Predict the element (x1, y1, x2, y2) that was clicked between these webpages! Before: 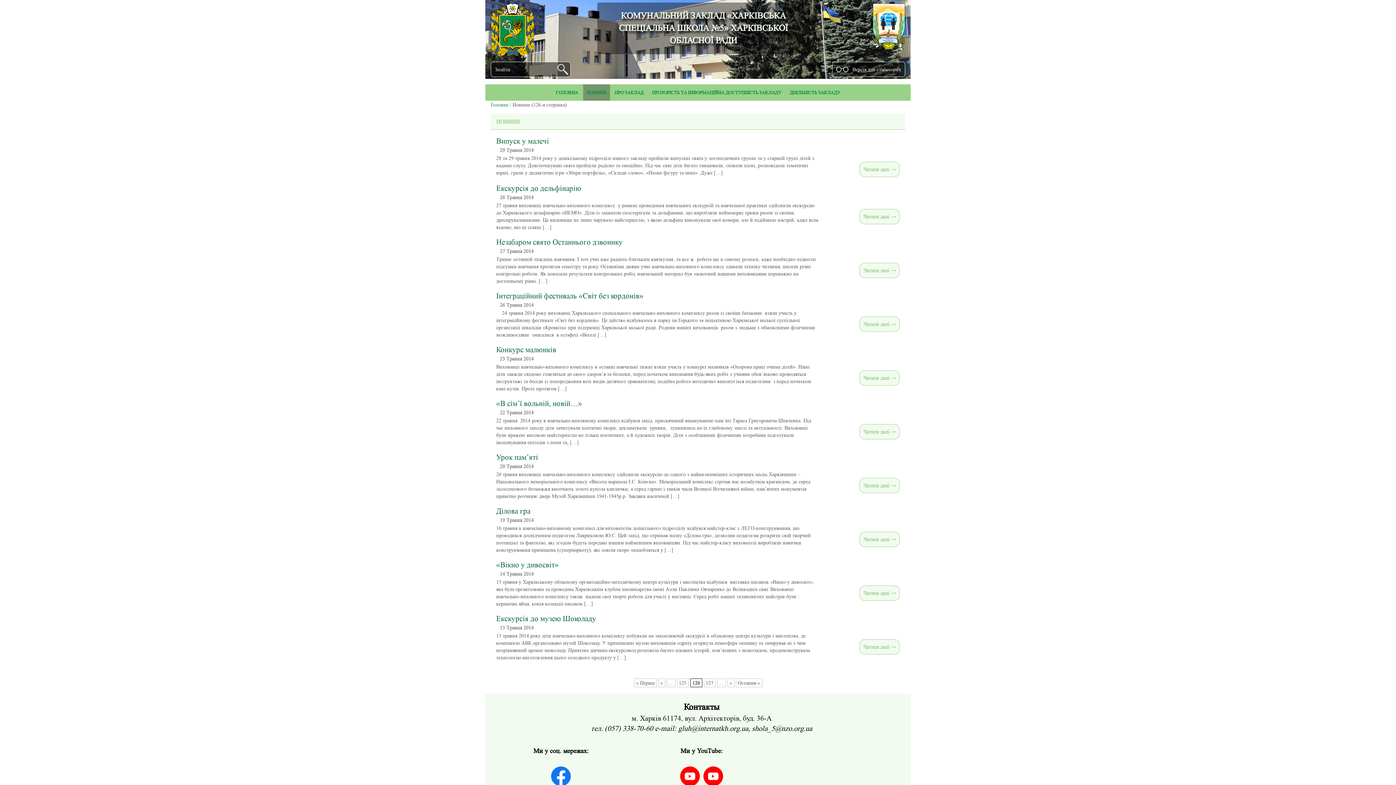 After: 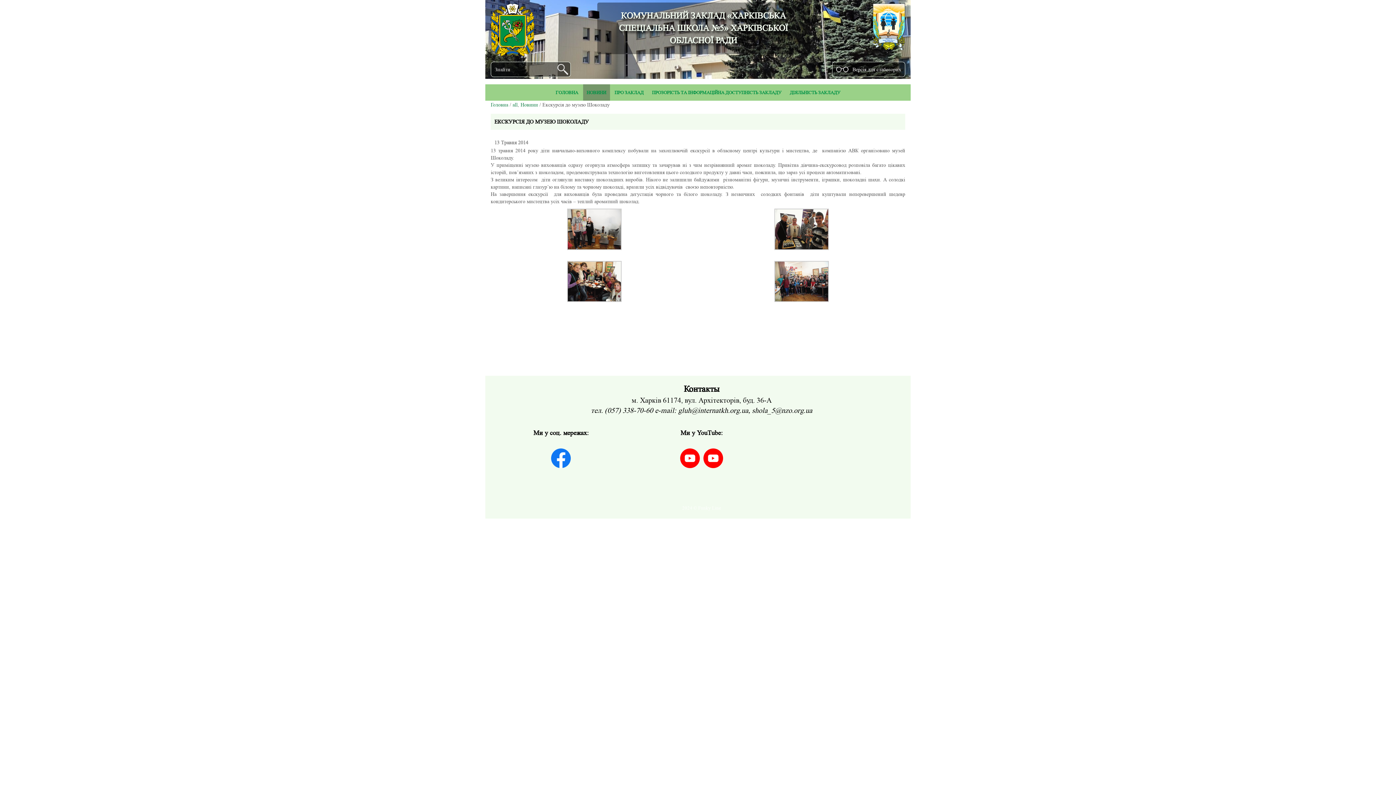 Action: bbox: (496, 614, 900, 623) label: Екскурсія до музею Шоколаду